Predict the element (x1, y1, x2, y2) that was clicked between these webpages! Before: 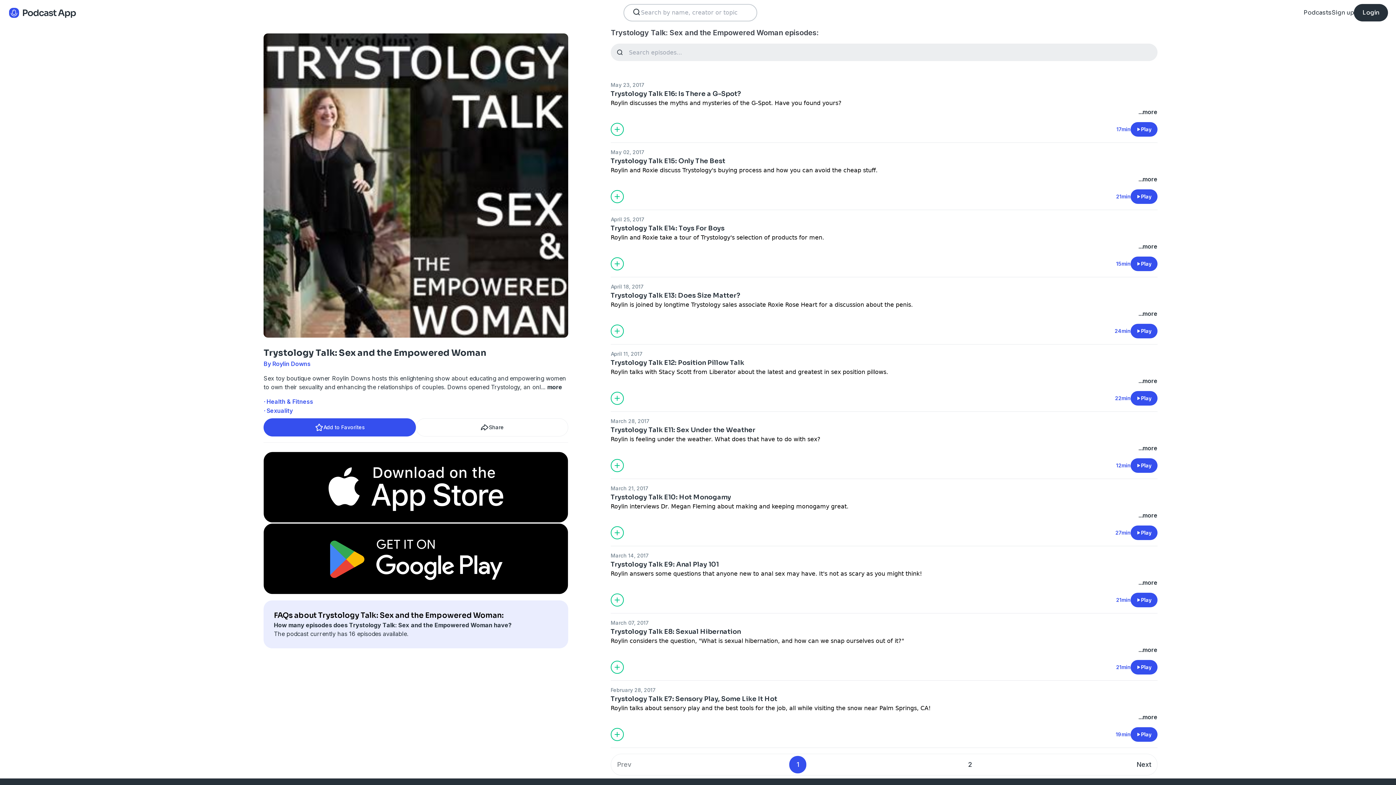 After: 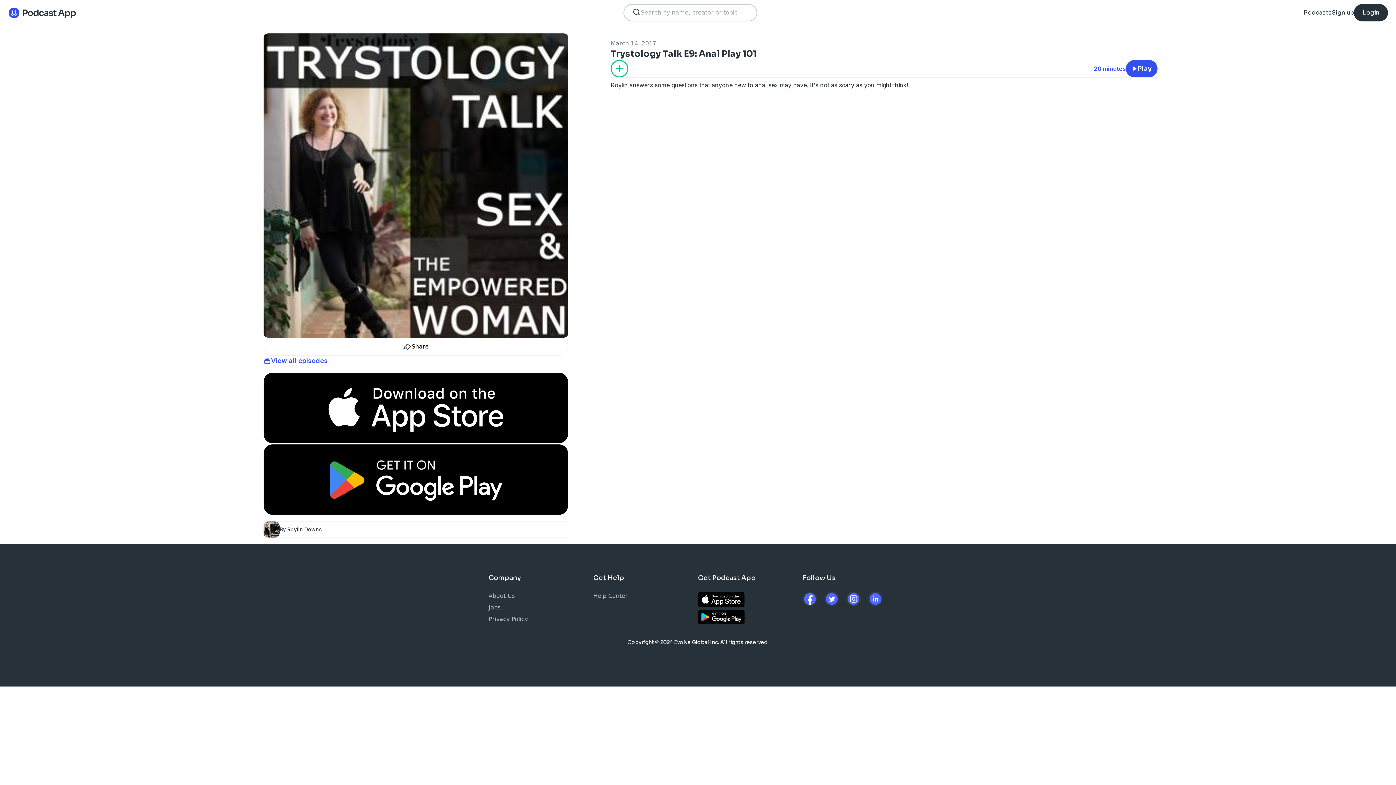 Action: label: March 14, 2017 bbox: (610, 552, 1157, 559)